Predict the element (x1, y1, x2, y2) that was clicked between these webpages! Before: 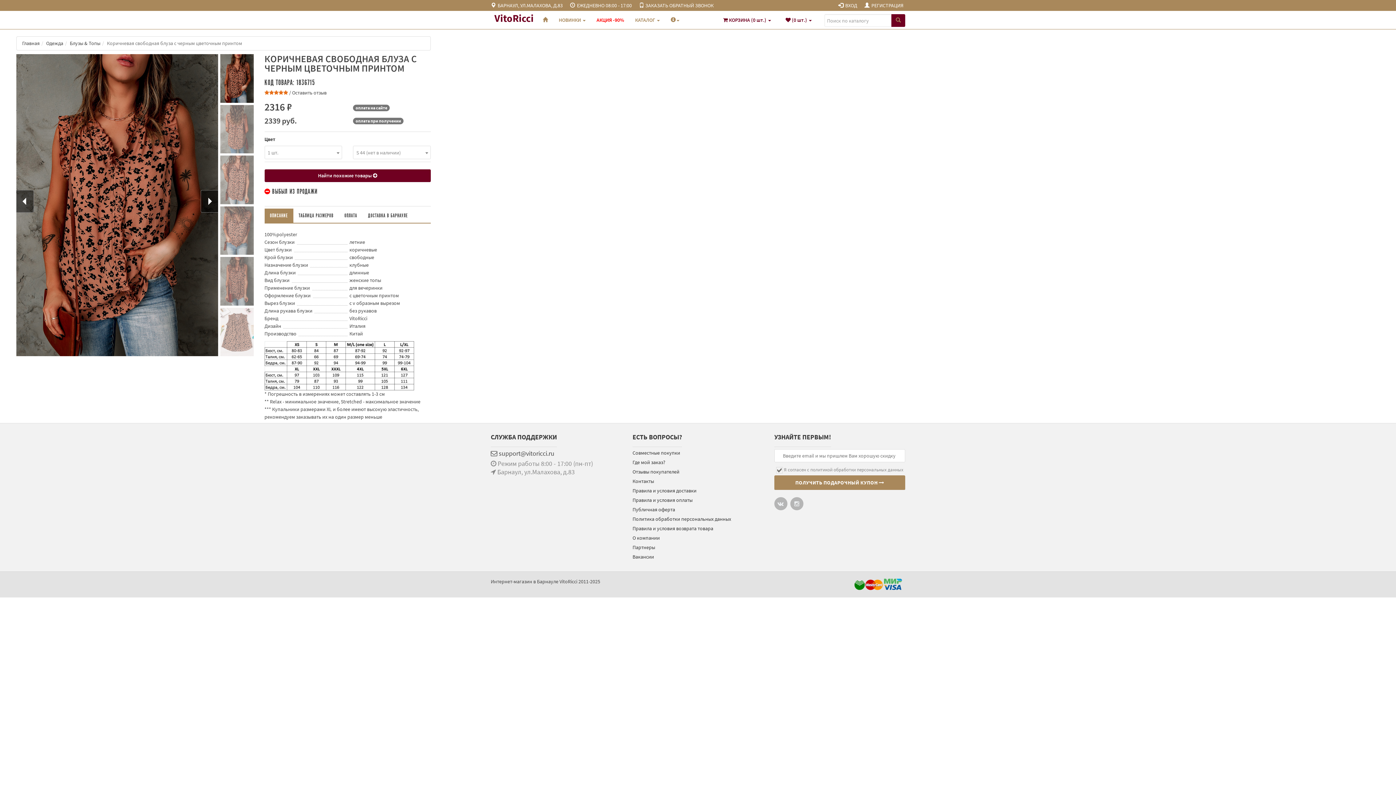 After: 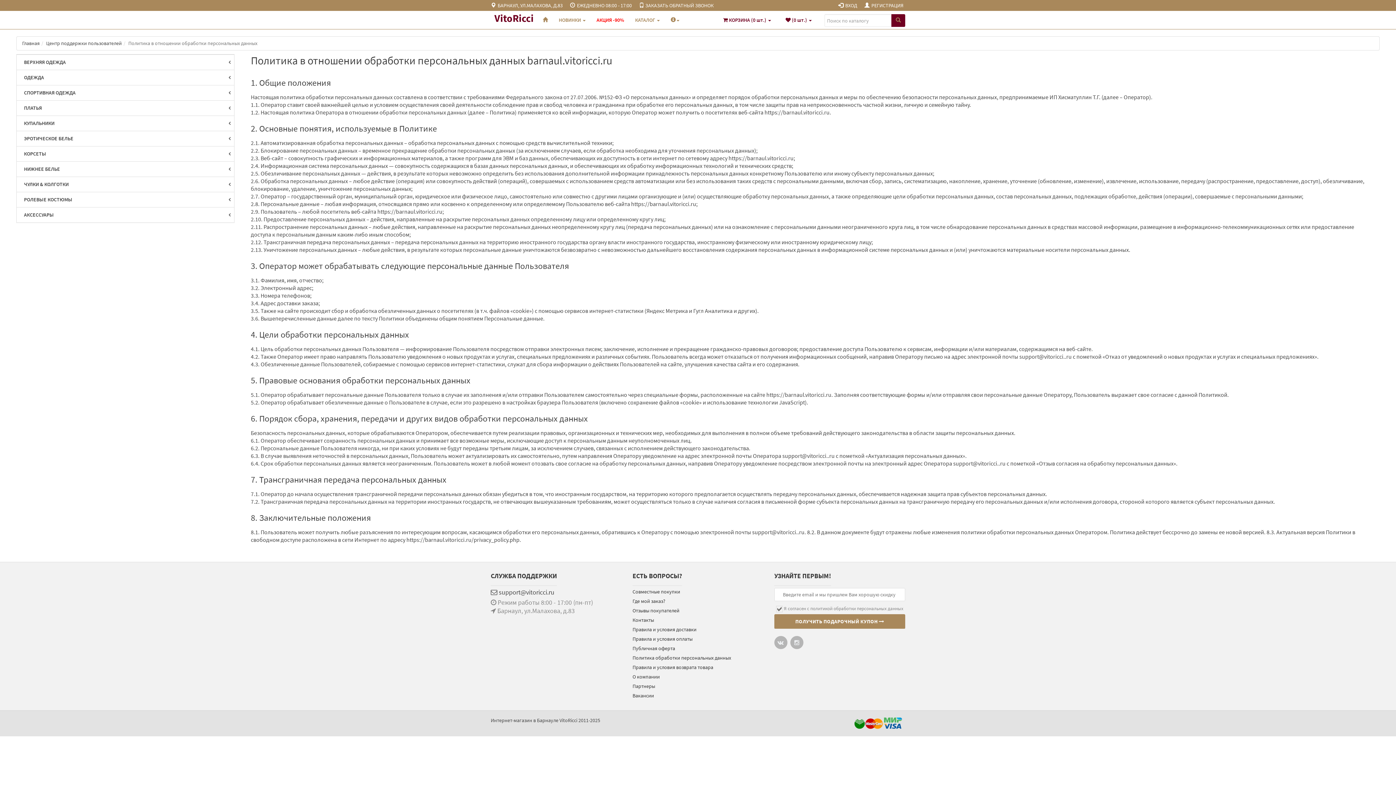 Action: bbox: (632, 515, 763, 525) label: Политика обработки персональных данных